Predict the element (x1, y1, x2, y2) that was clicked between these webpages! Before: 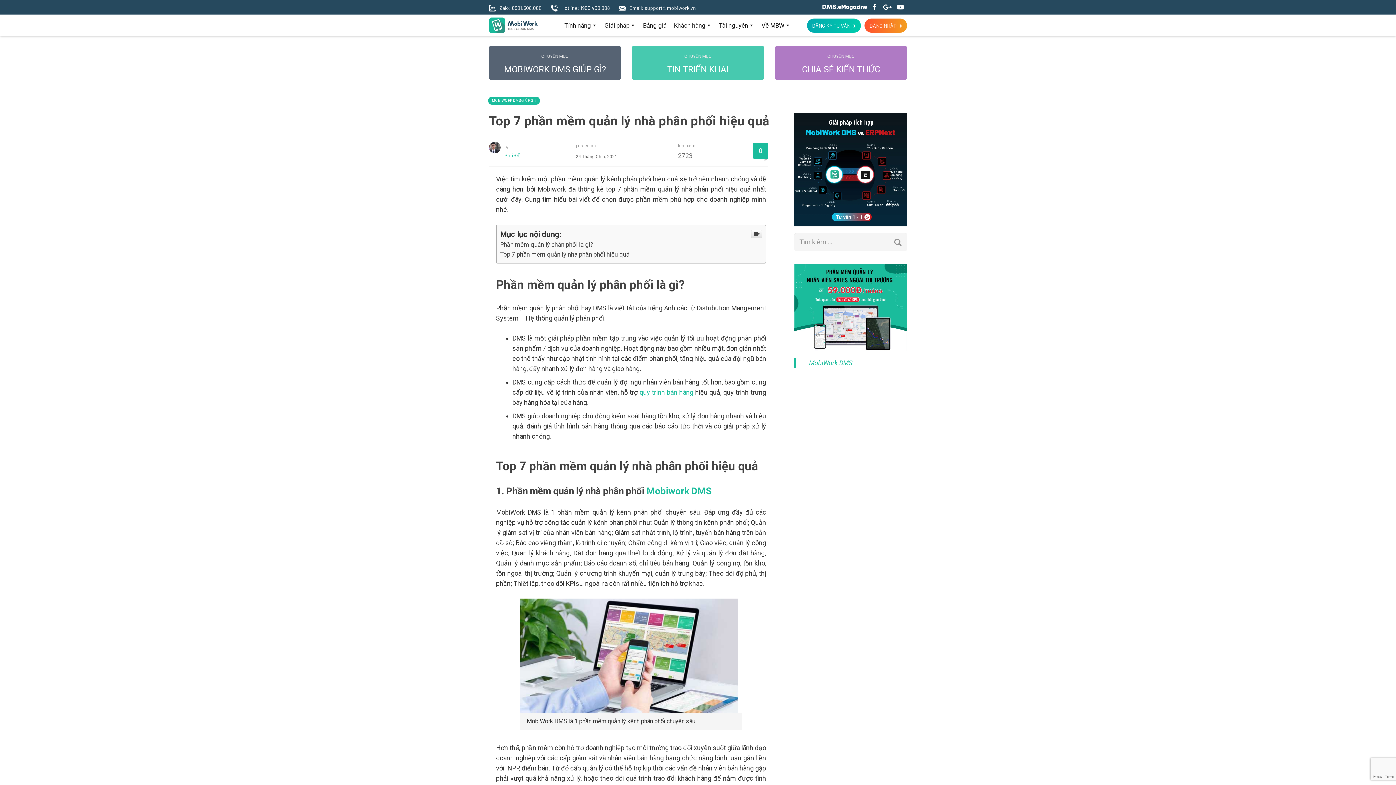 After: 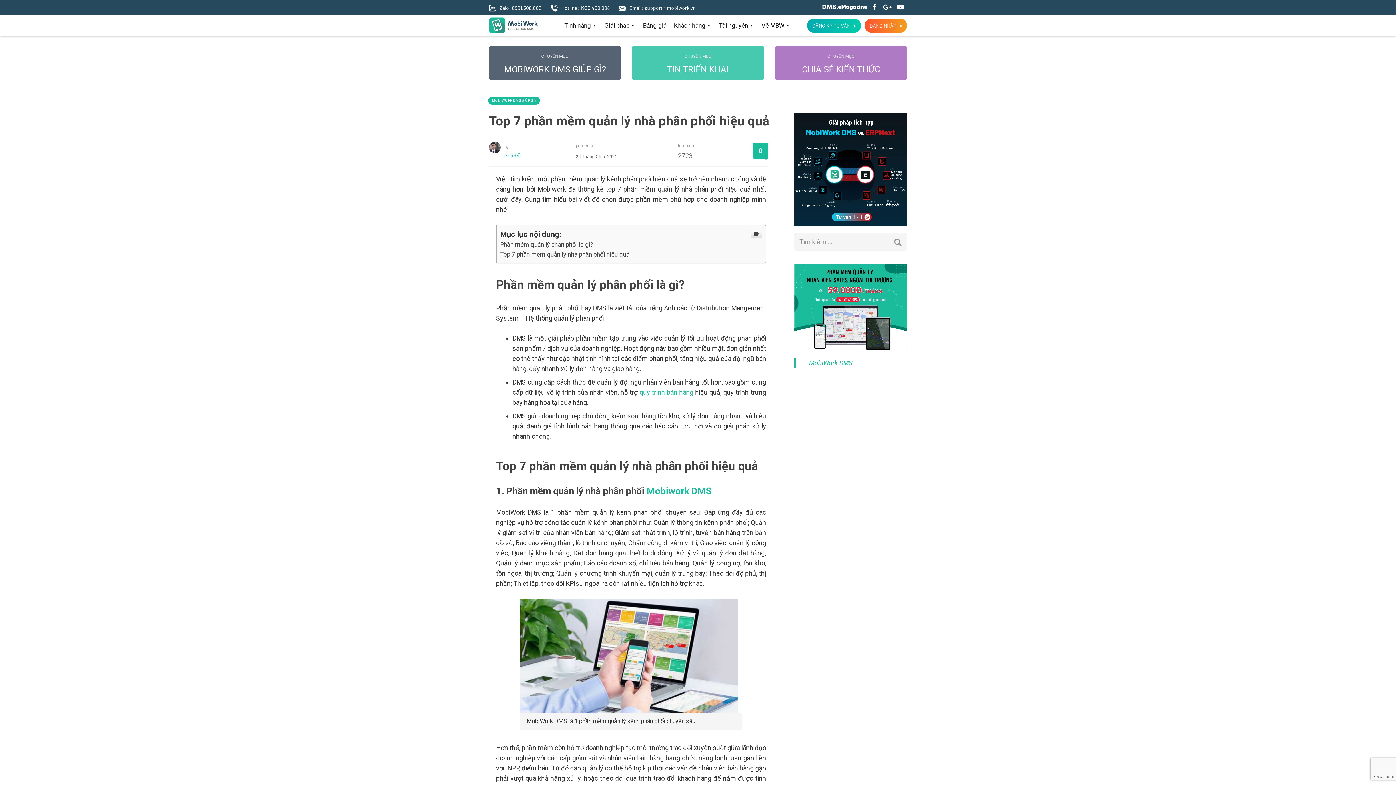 Action: label: Hotline: 1900 400 008 bbox: (550, 4, 609, 10)